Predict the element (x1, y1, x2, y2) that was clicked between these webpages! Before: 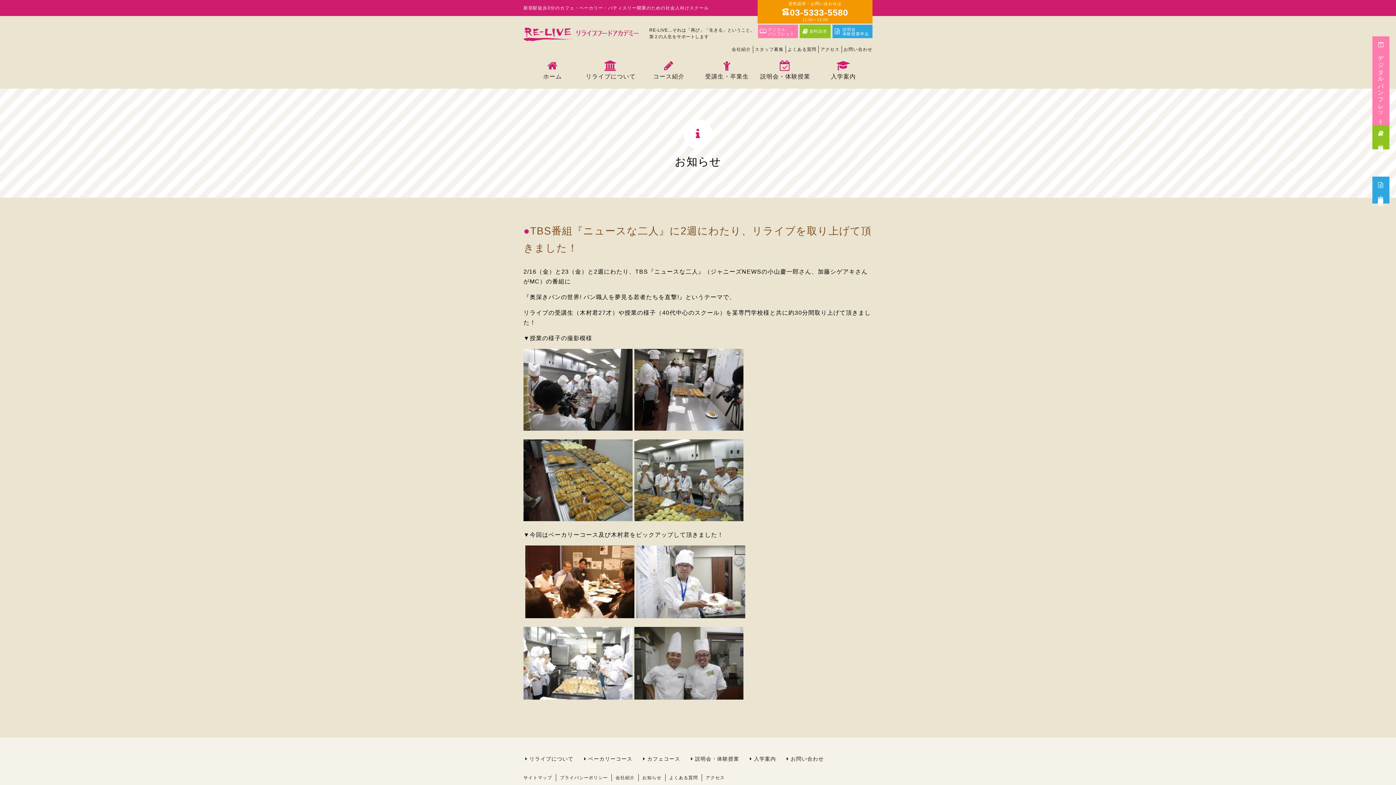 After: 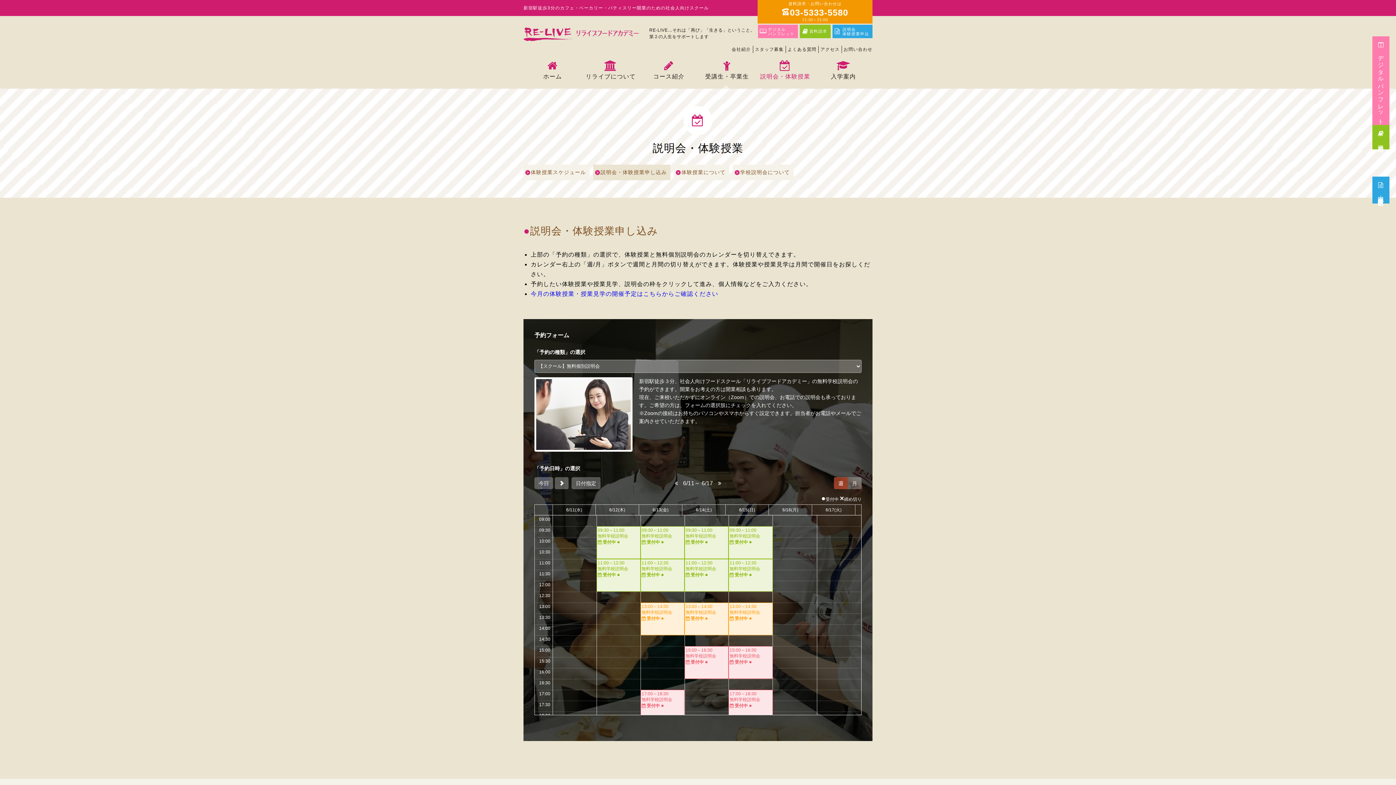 Action: label: 説明会・体験授業申込 bbox: (1372, 176, 1389, 203)